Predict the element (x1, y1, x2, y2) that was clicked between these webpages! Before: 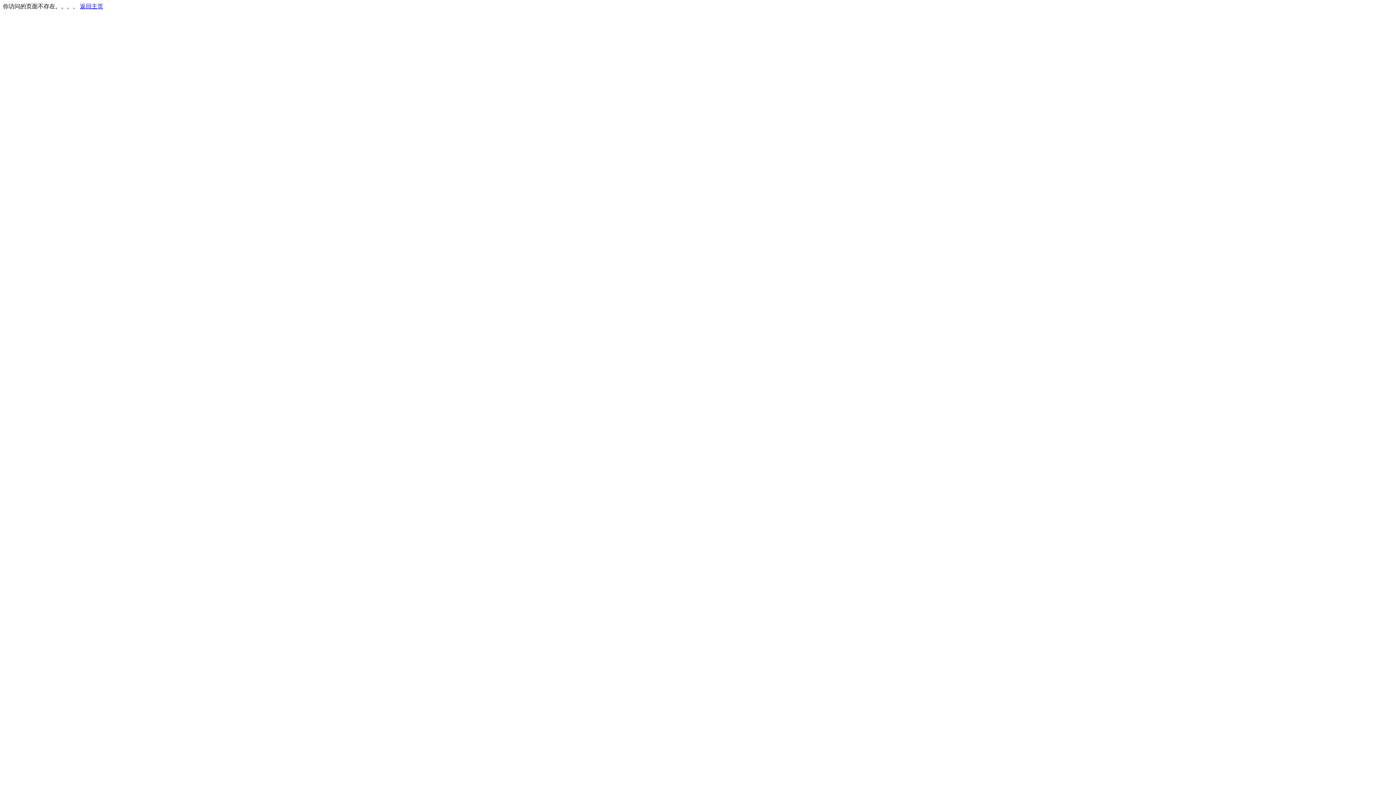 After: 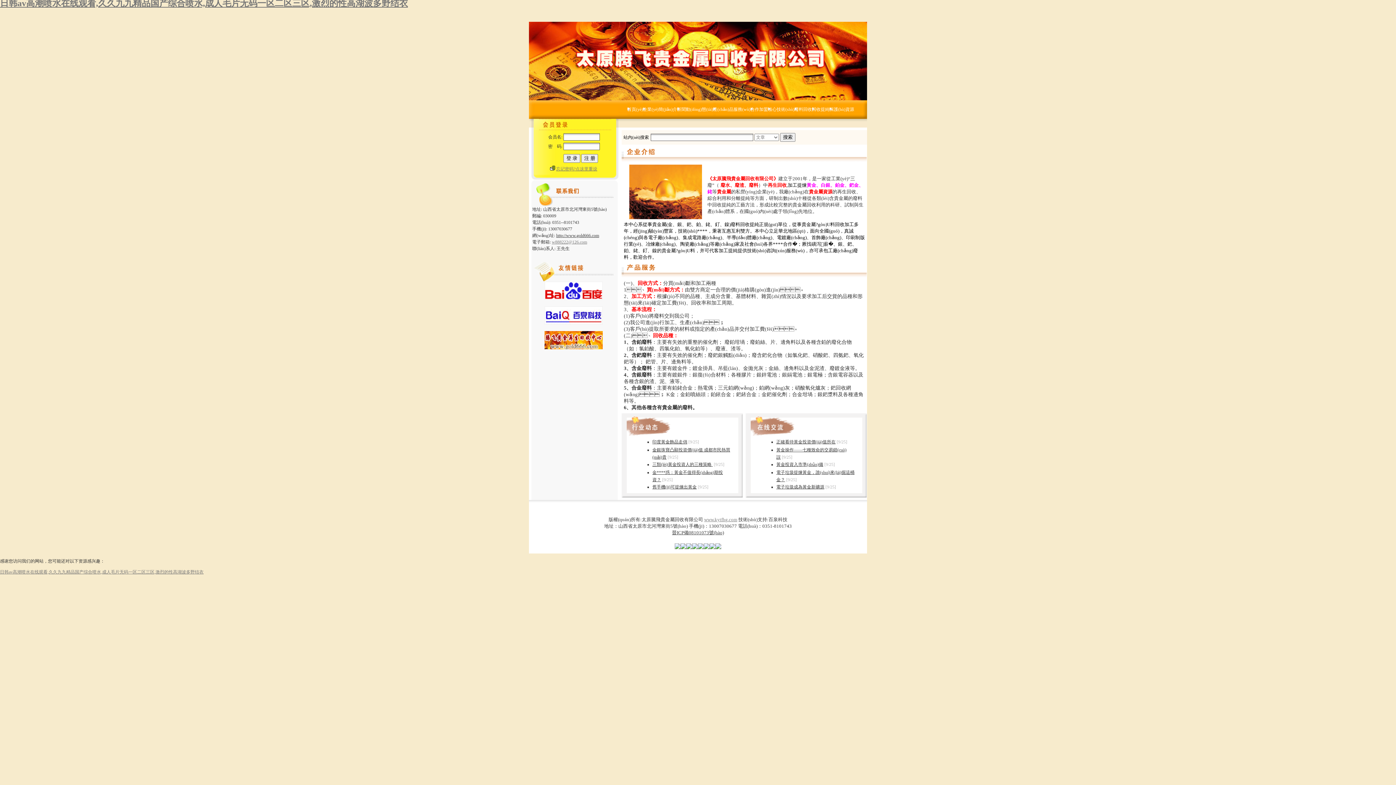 Action: bbox: (80, 3, 103, 9) label: 返回主页